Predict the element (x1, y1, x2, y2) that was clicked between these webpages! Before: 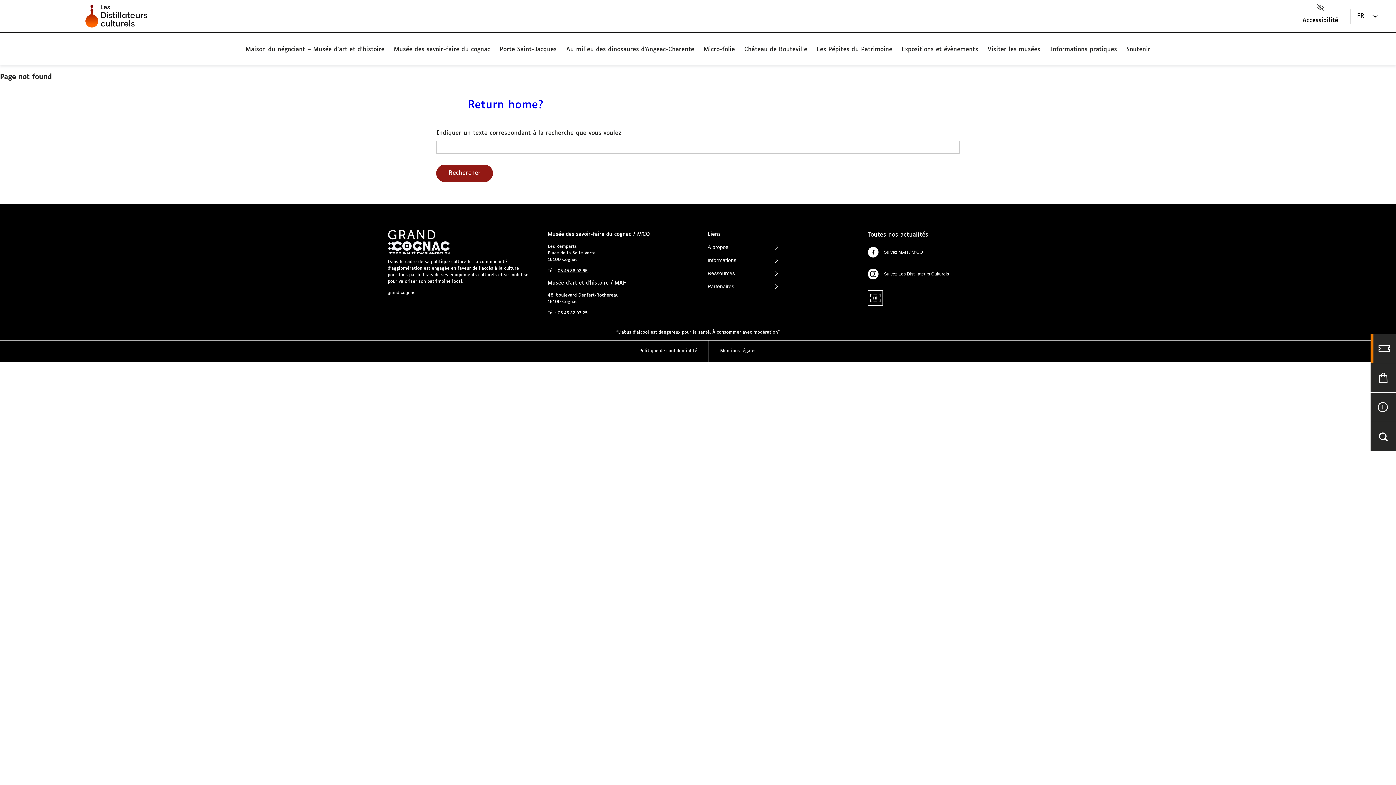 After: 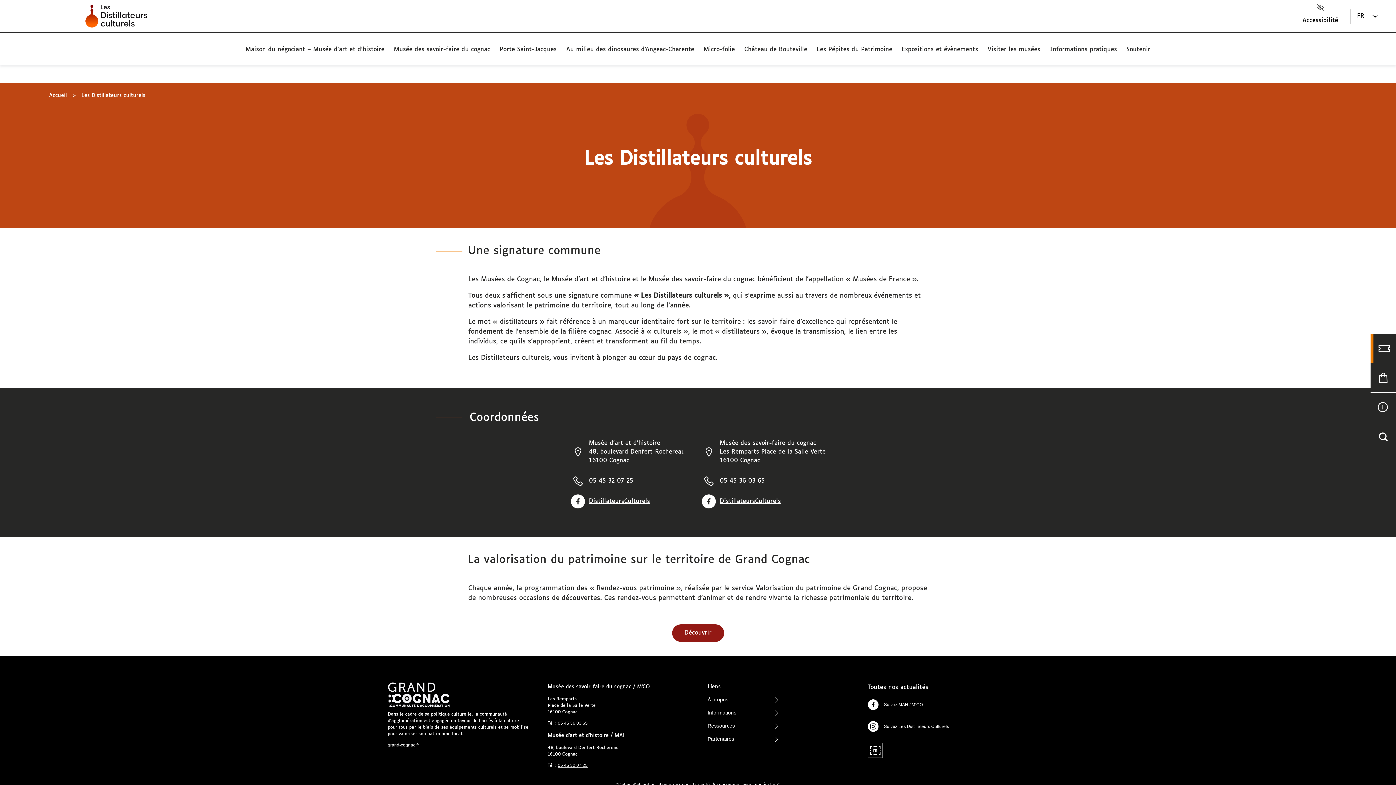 Action: label: À propos bbox: (707, 243, 778, 251)